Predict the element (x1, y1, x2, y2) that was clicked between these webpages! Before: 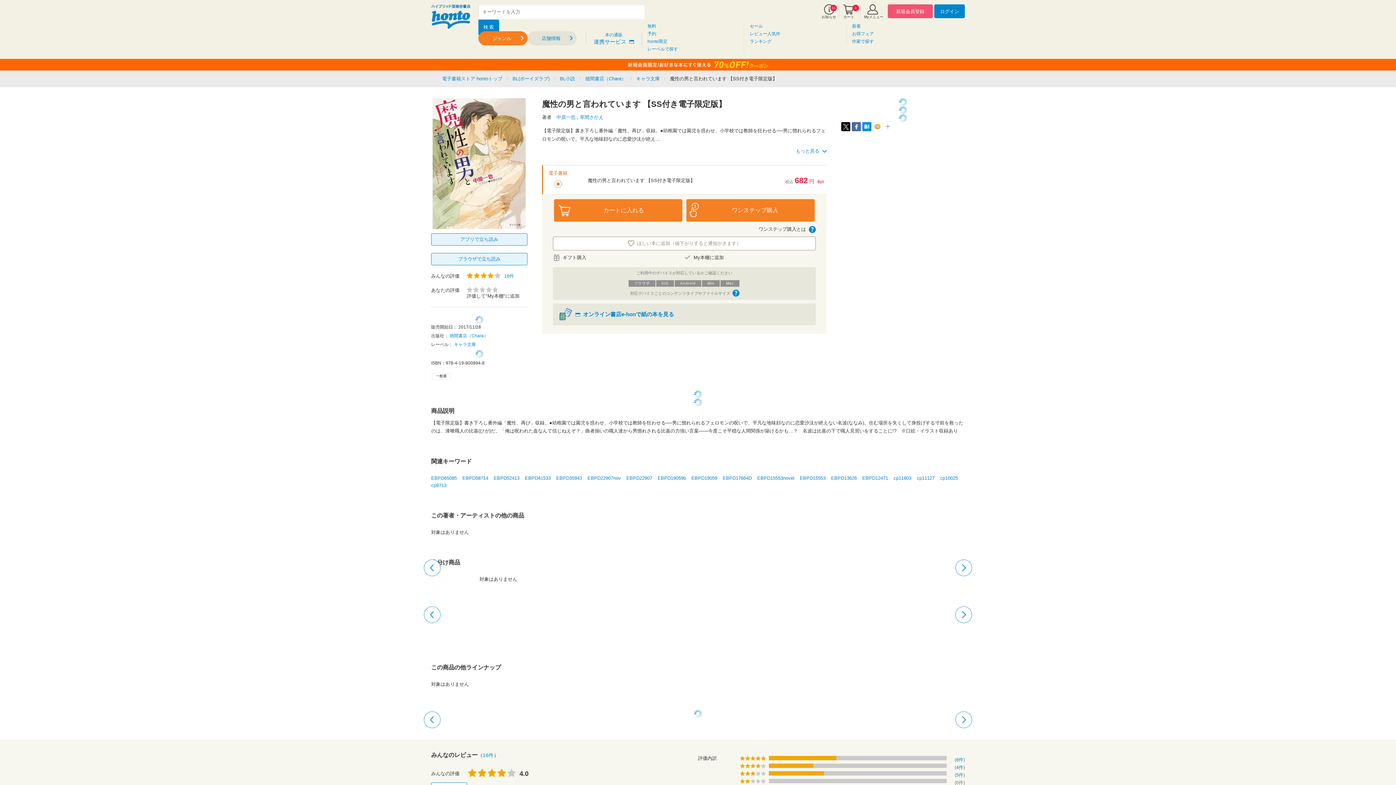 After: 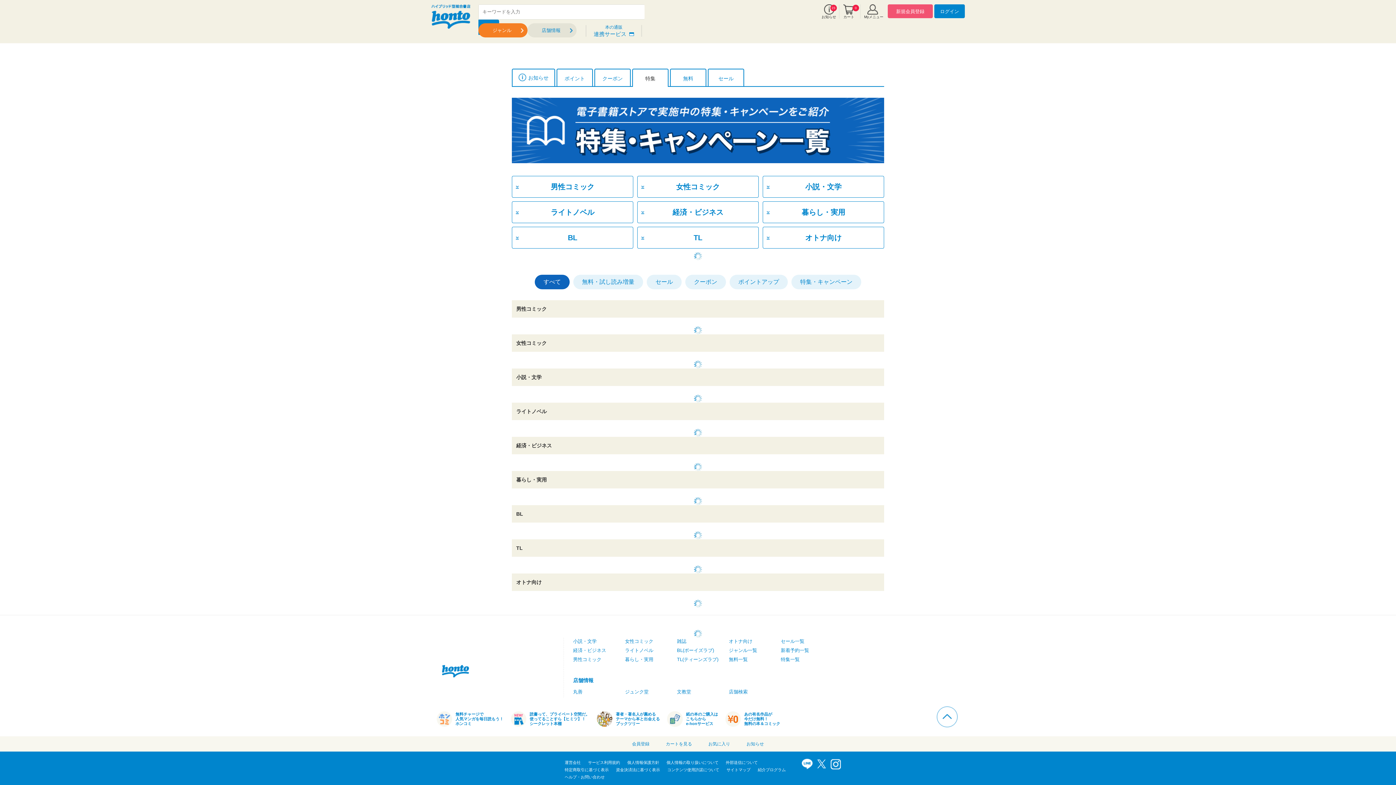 Action: label: お得フェア bbox: (852, 31, 874, 36)